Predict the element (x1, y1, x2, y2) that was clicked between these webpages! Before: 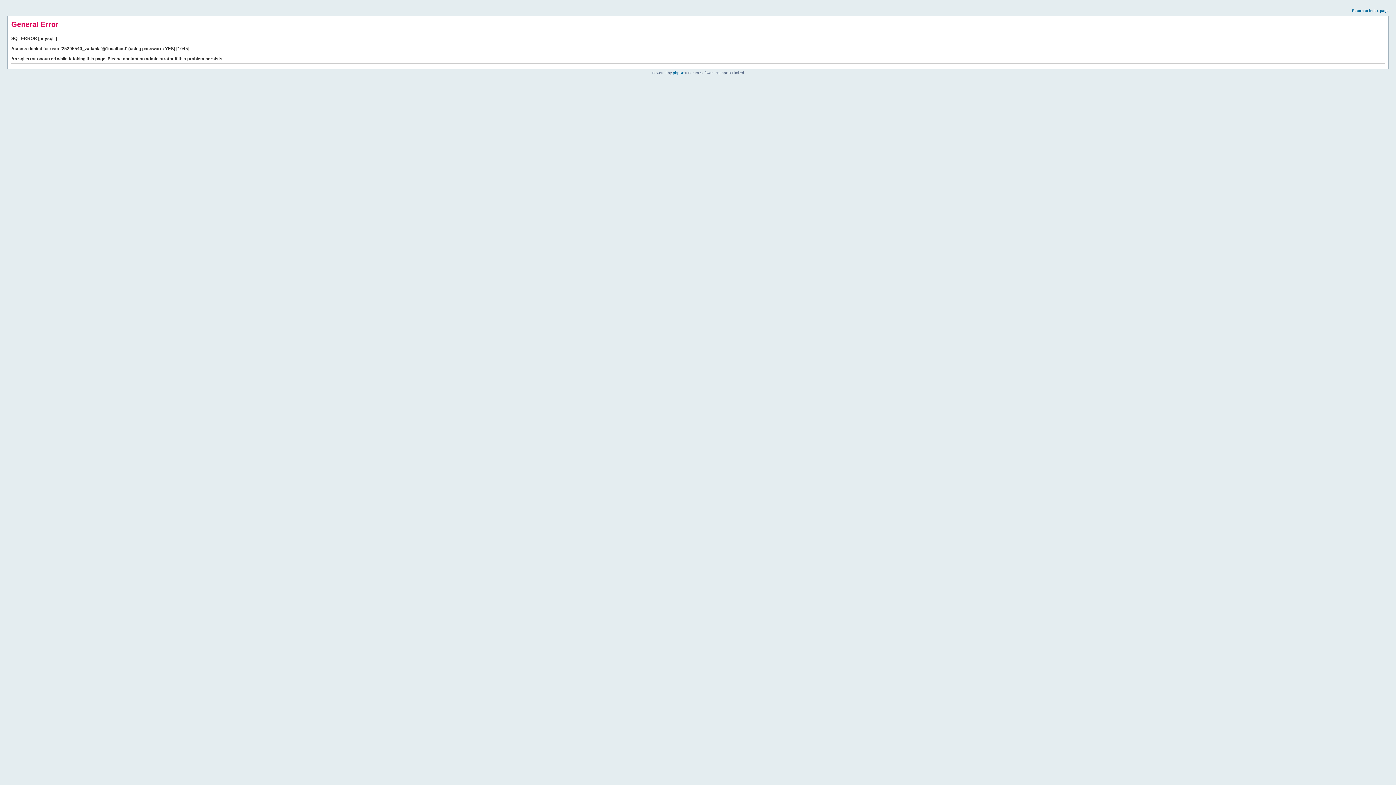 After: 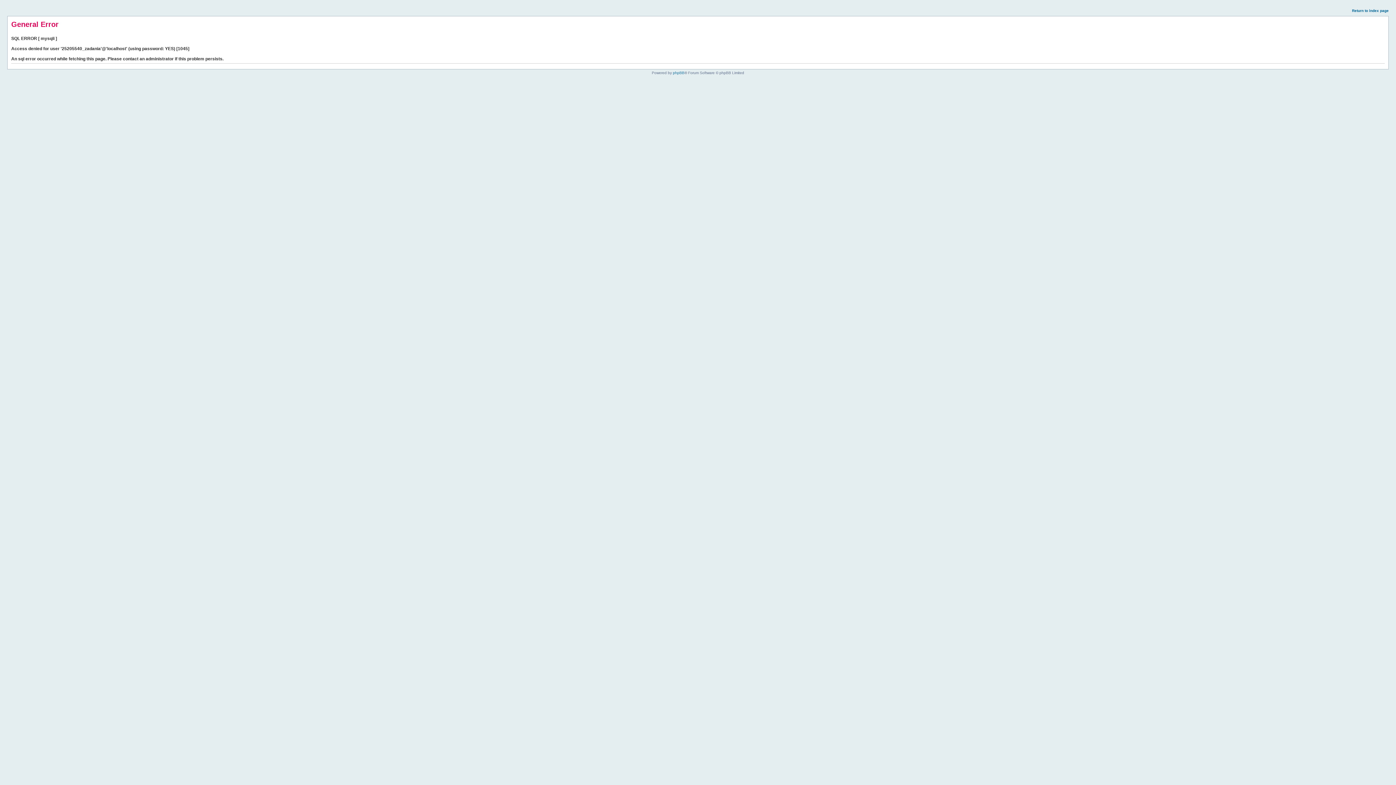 Action: bbox: (1352, 8, 1389, 12) label: Return to index page